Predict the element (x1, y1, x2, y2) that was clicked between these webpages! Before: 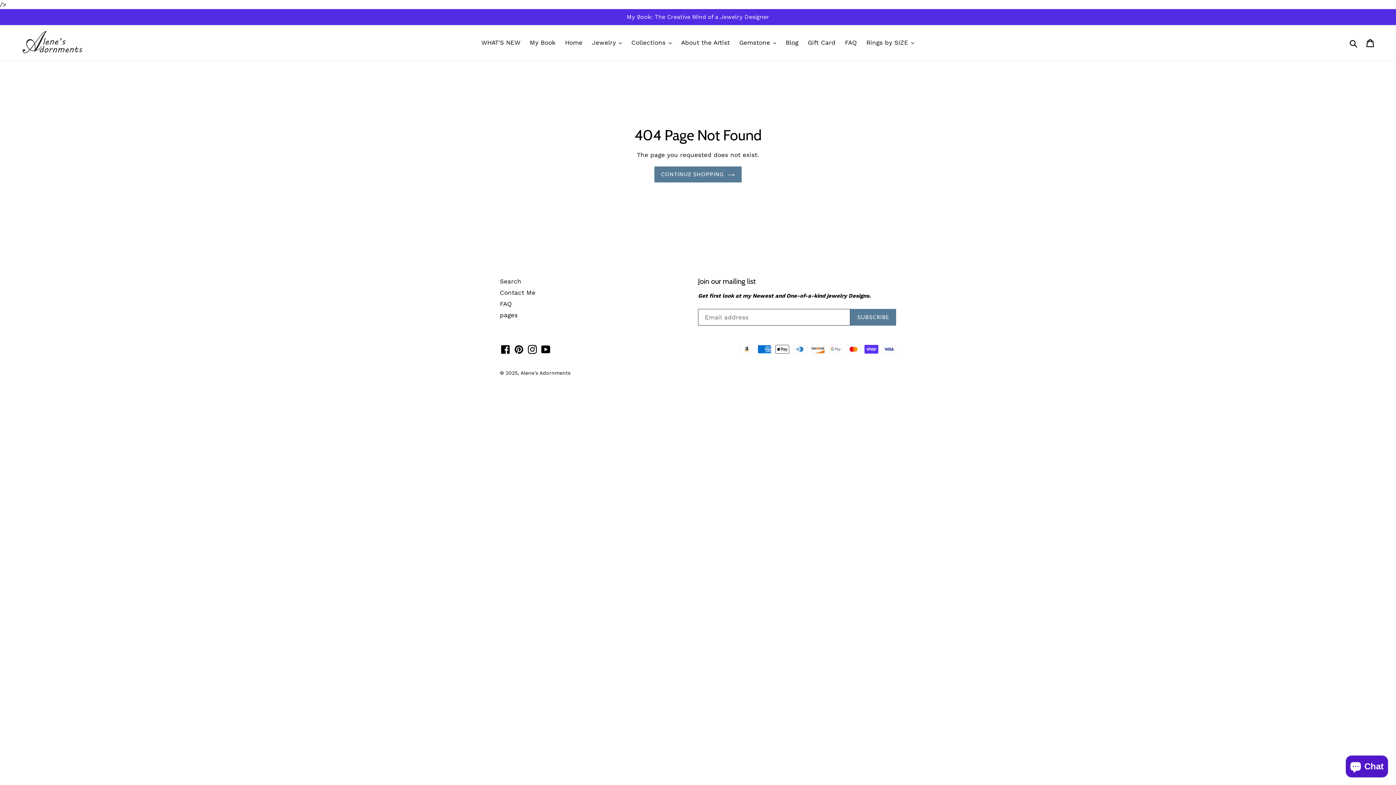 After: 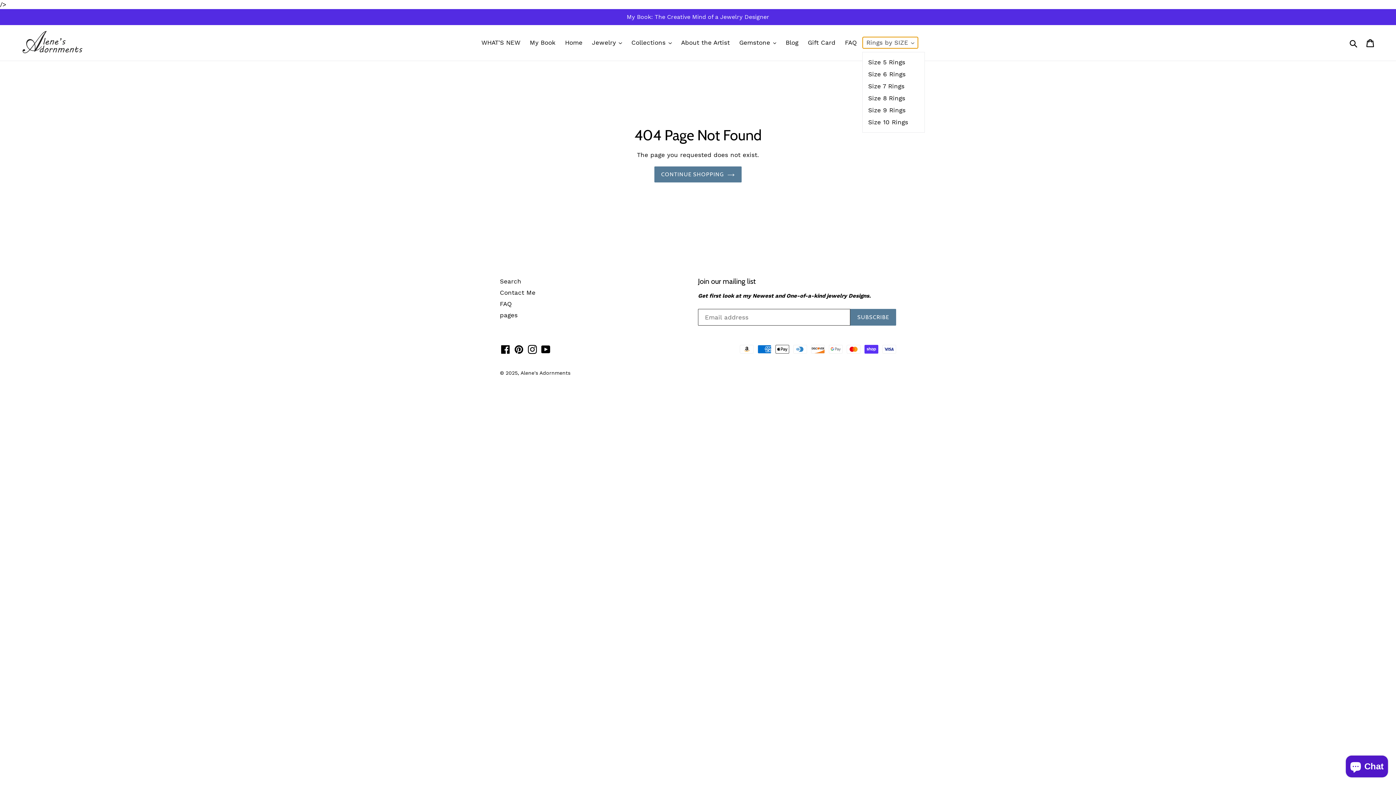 Action: bbox: (862, 37, 918, 48) label: Rings by SIZE 